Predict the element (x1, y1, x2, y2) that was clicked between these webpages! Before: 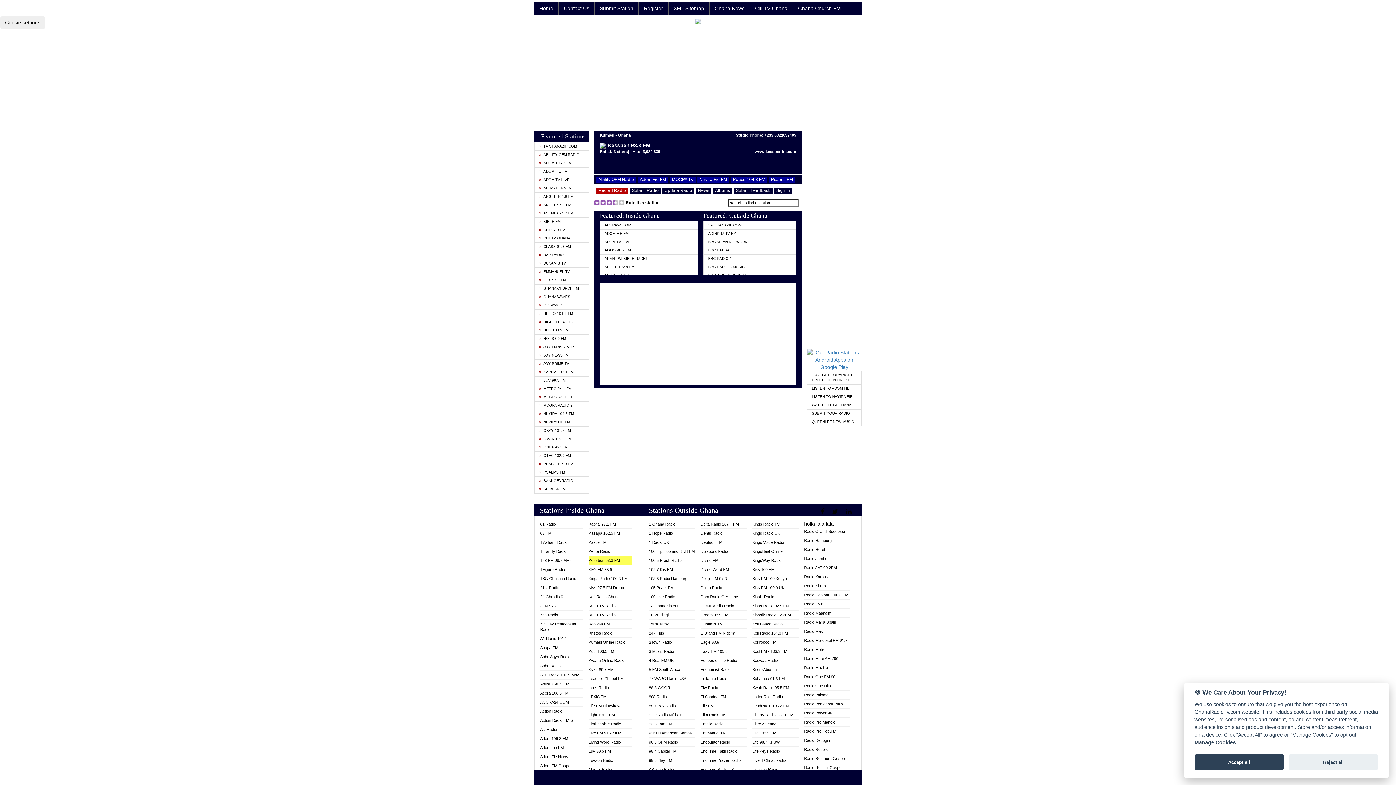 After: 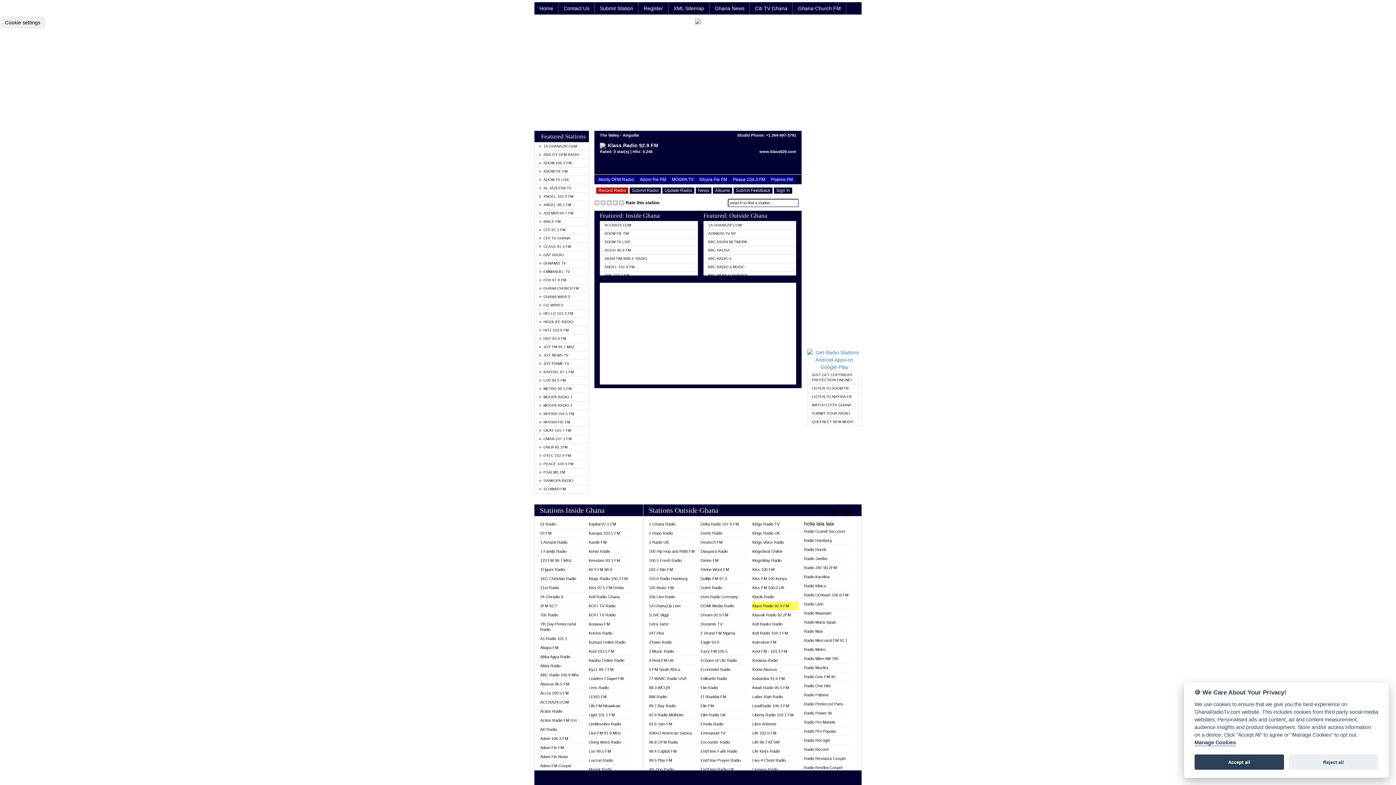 Action: bbox: (752, 602, 798, 610) label: Klass Radio 92.9 FM